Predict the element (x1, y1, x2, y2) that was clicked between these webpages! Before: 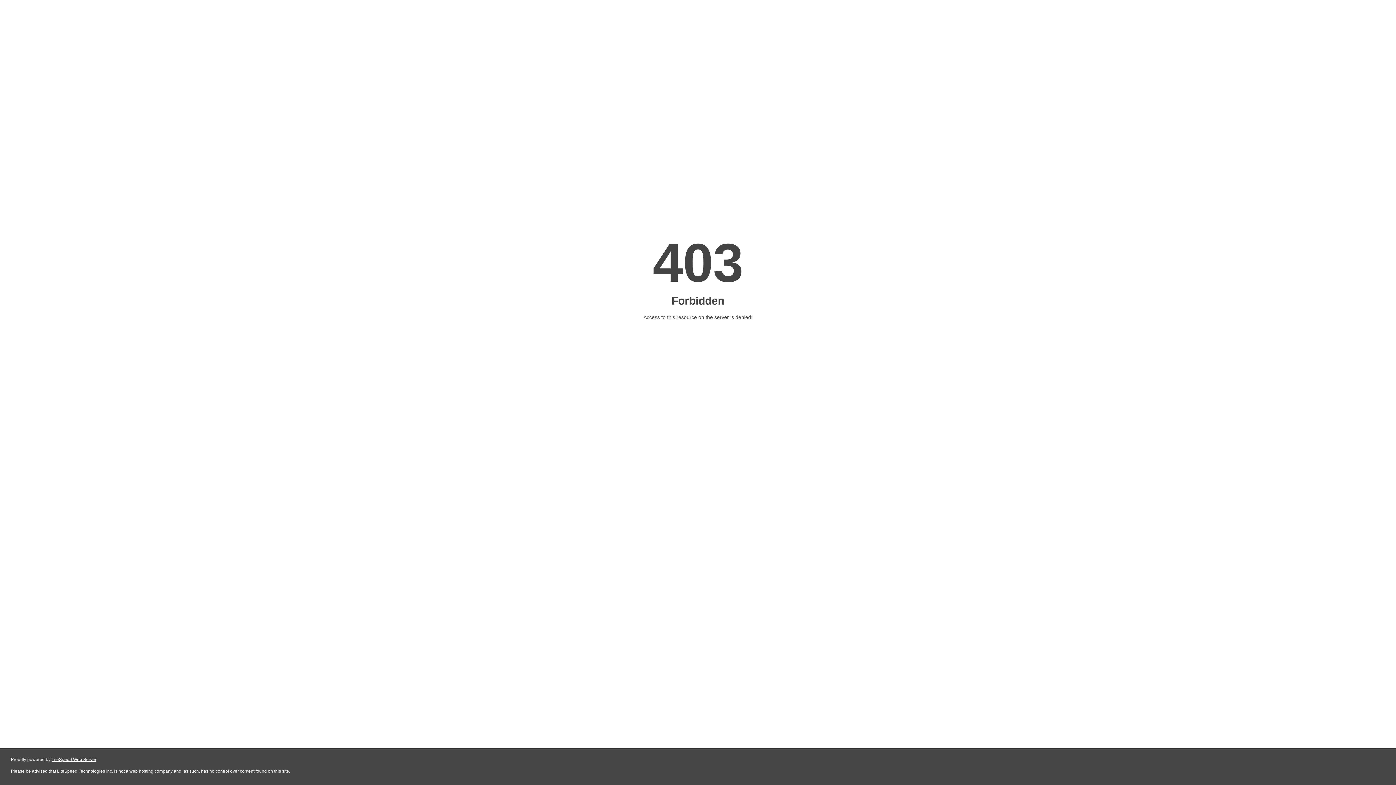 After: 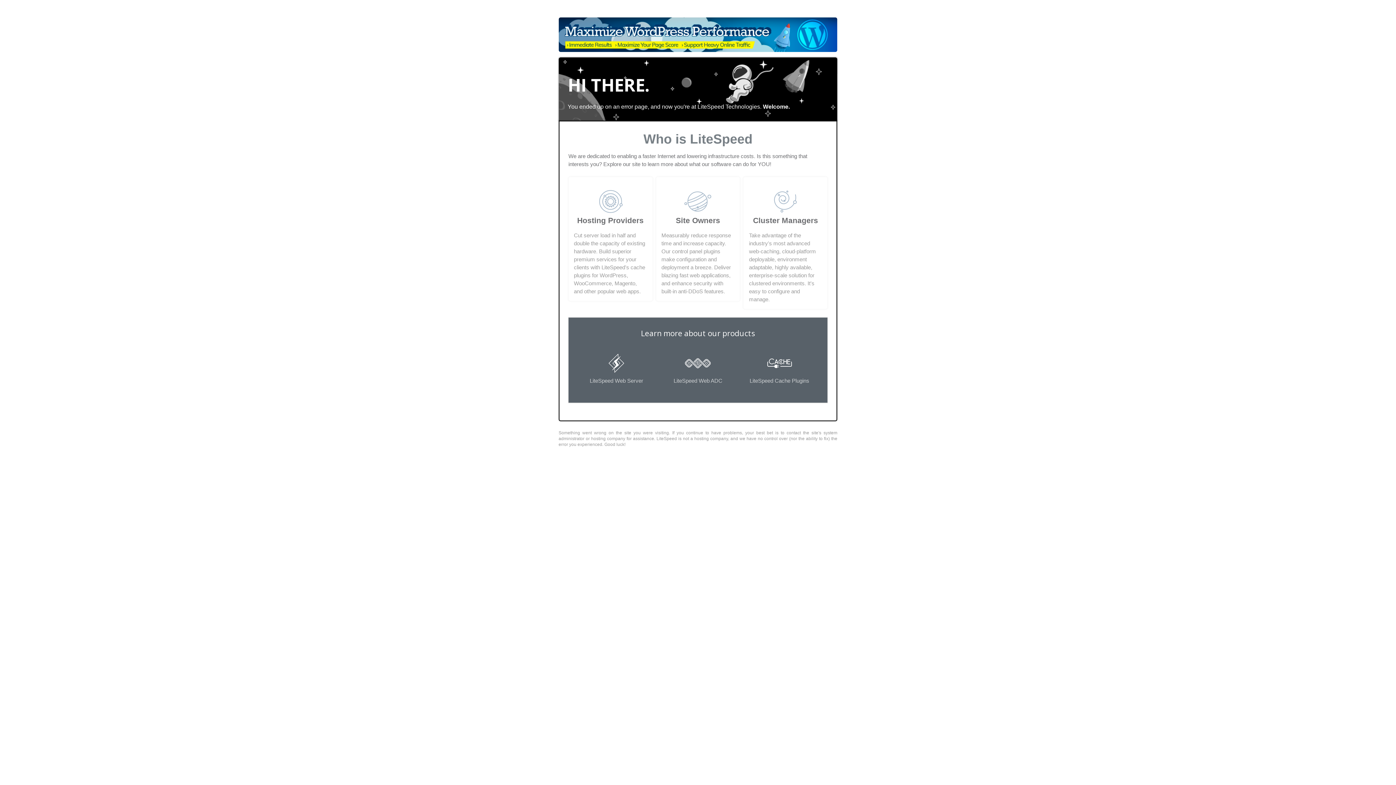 Action: label: LiteSpeed Web Server bbox: (51, 757, 96, 762)